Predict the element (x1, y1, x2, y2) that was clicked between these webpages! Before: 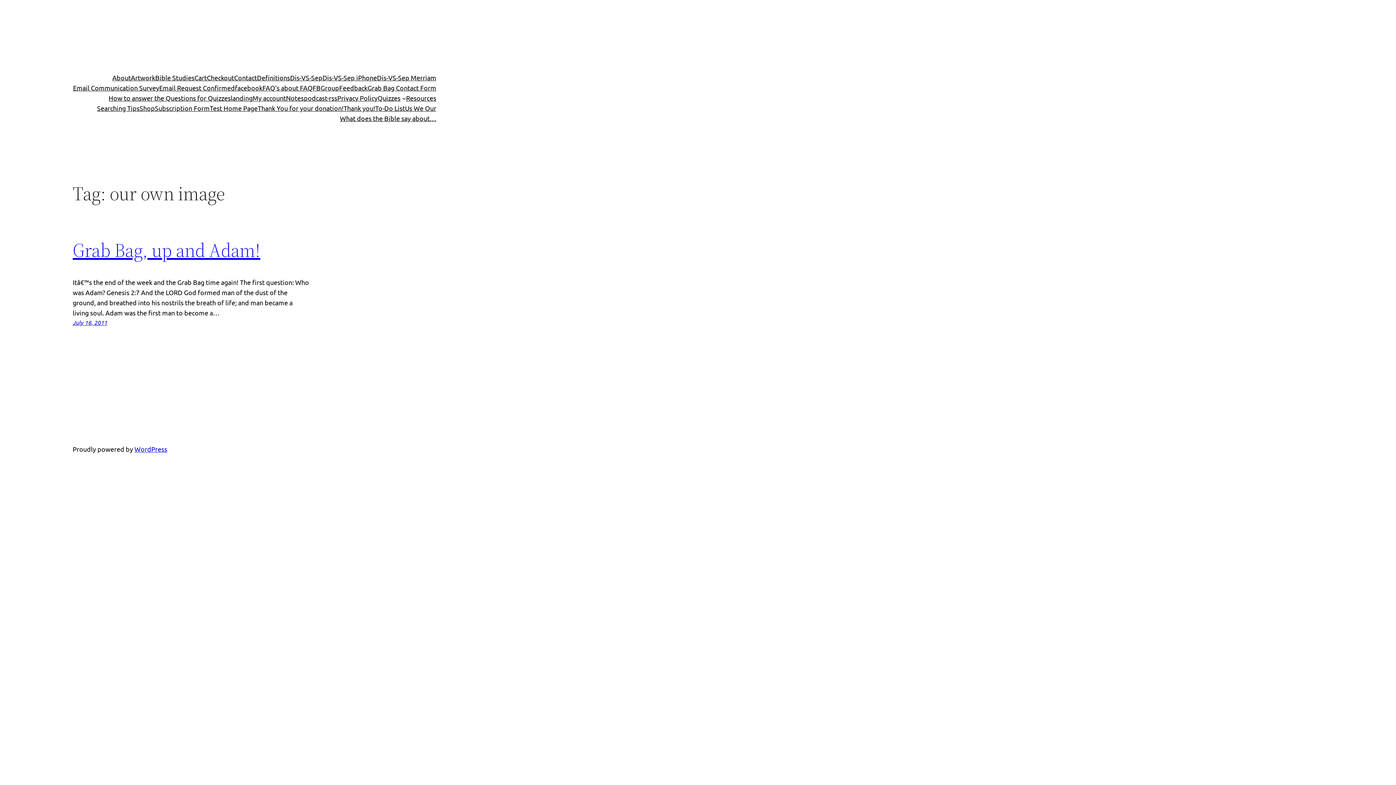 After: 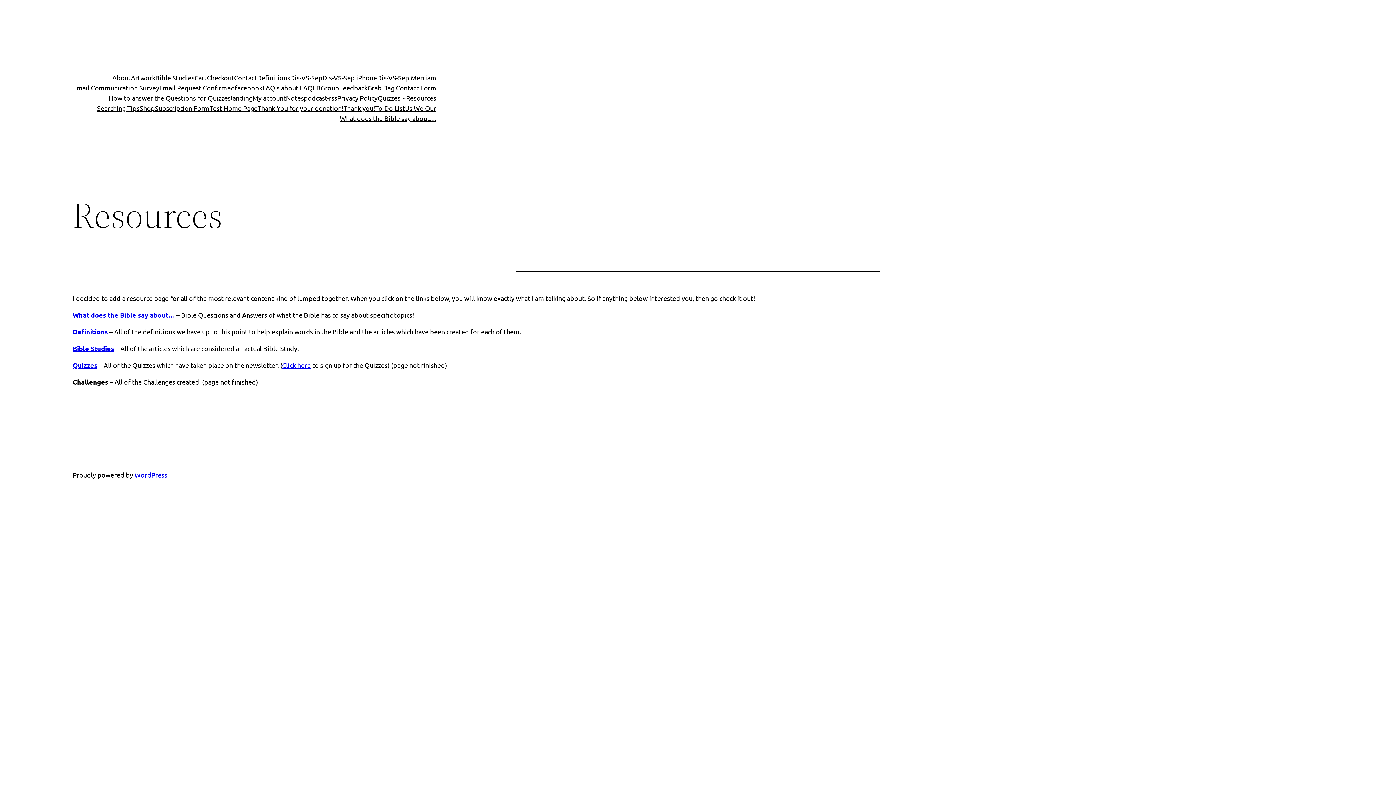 Action: label: Resources bbox: (406, 93, 436, 103)